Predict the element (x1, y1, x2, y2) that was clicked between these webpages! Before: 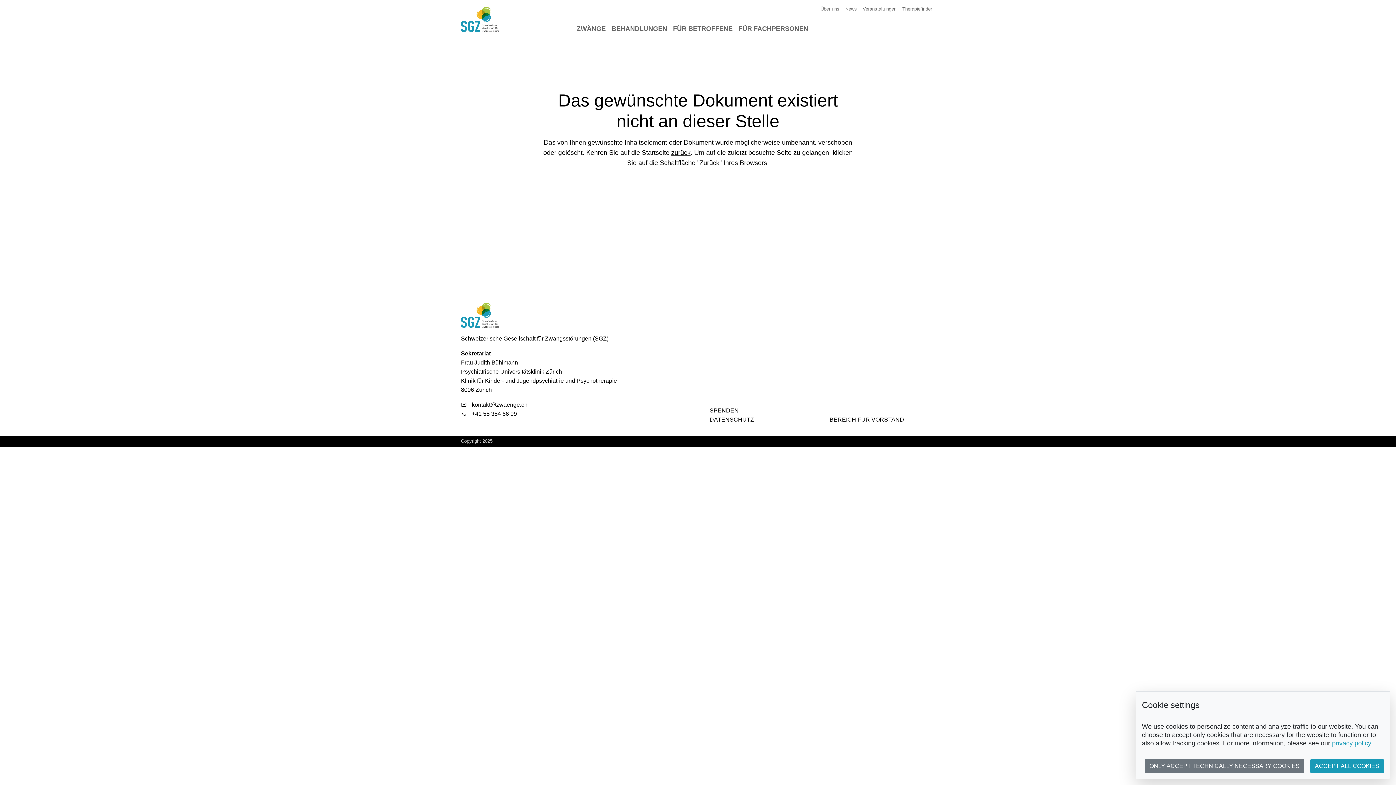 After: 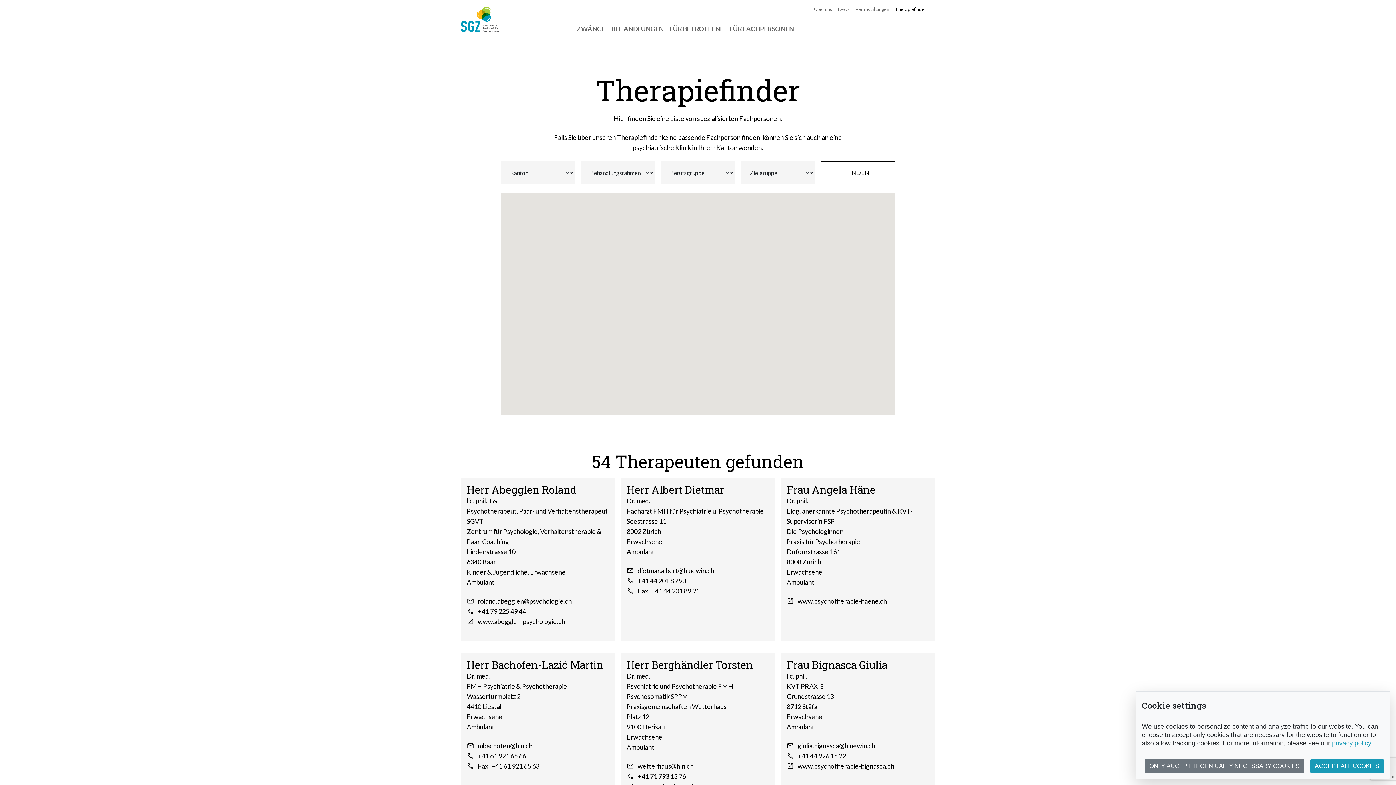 Action: bbox: (902, 5, 932, 12) label: Therapiefinder